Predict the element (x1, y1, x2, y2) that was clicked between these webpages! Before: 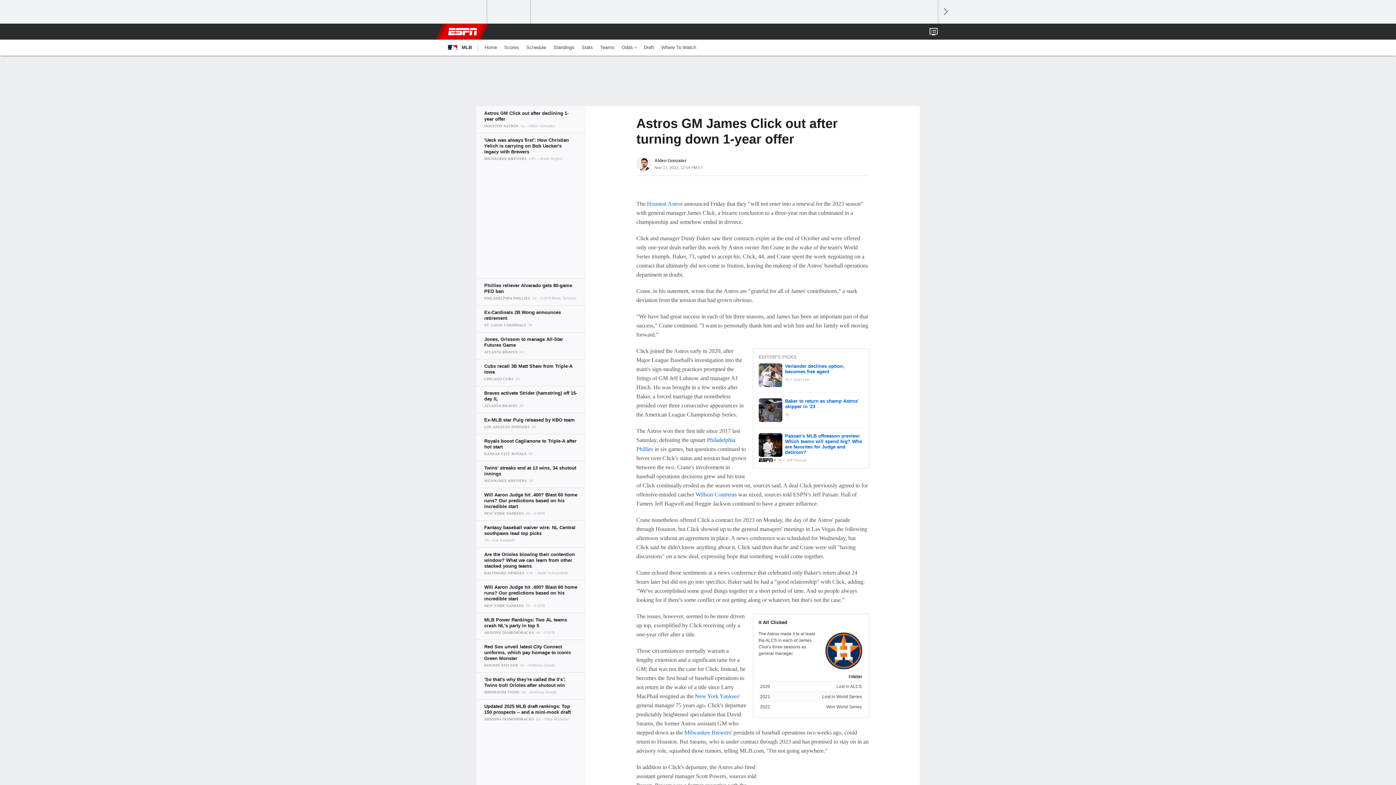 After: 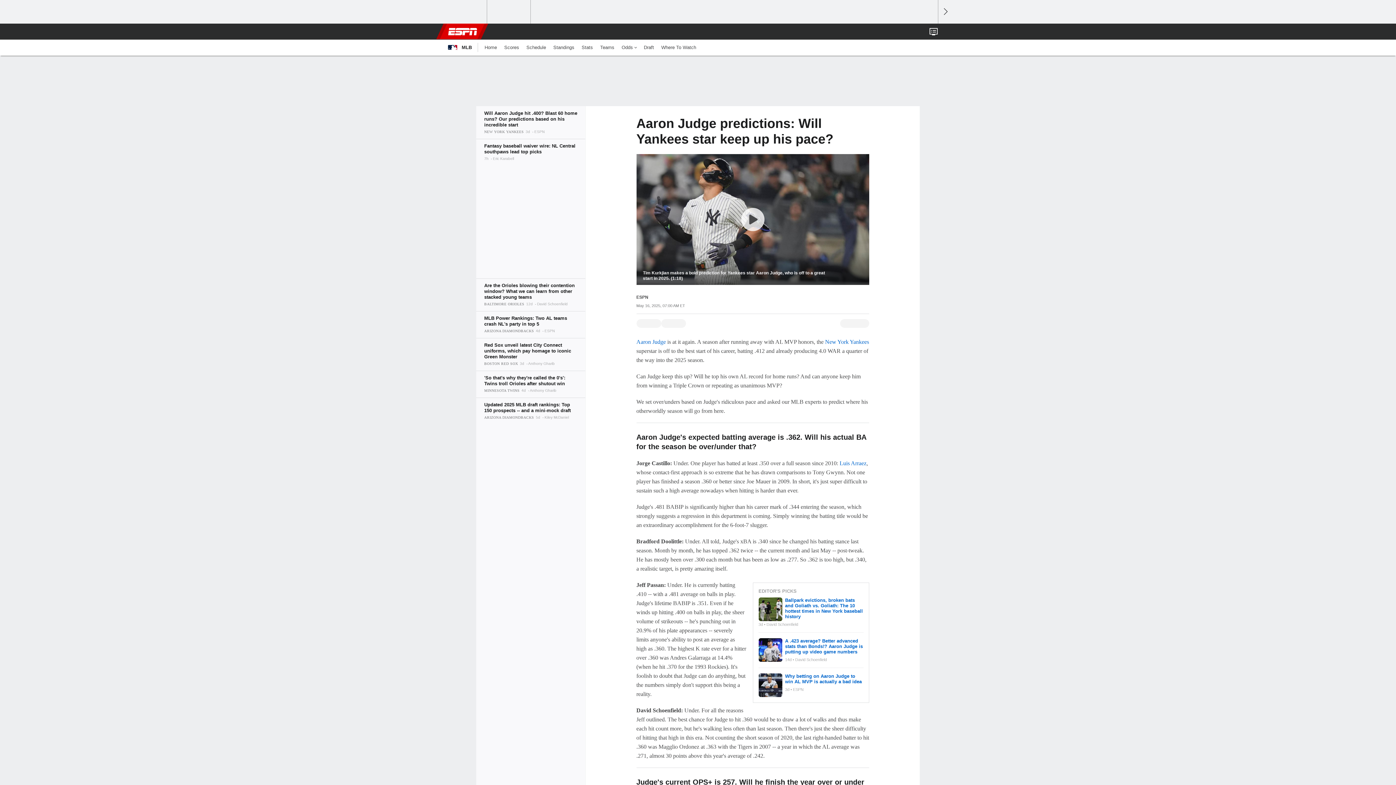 Action: bbox: (476, 488, 585, 520)